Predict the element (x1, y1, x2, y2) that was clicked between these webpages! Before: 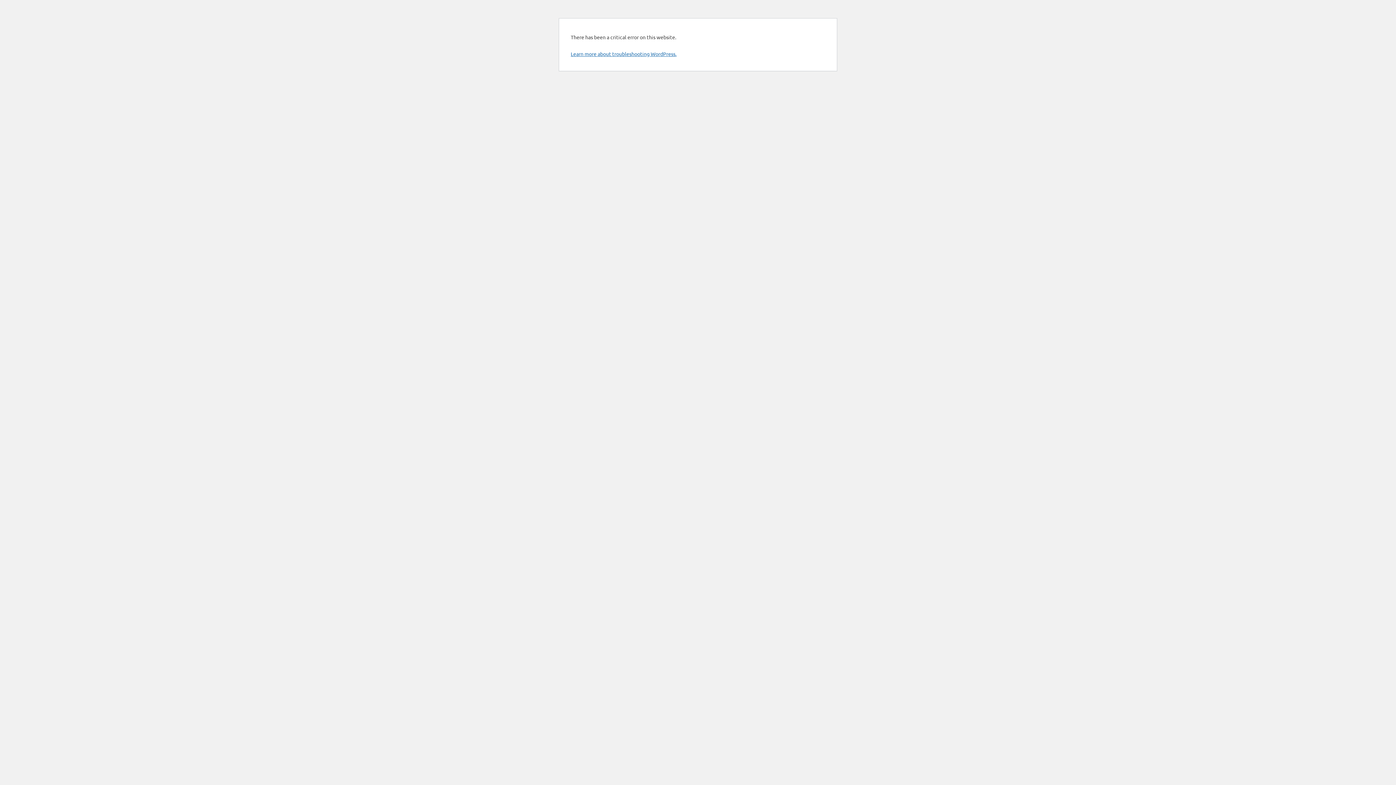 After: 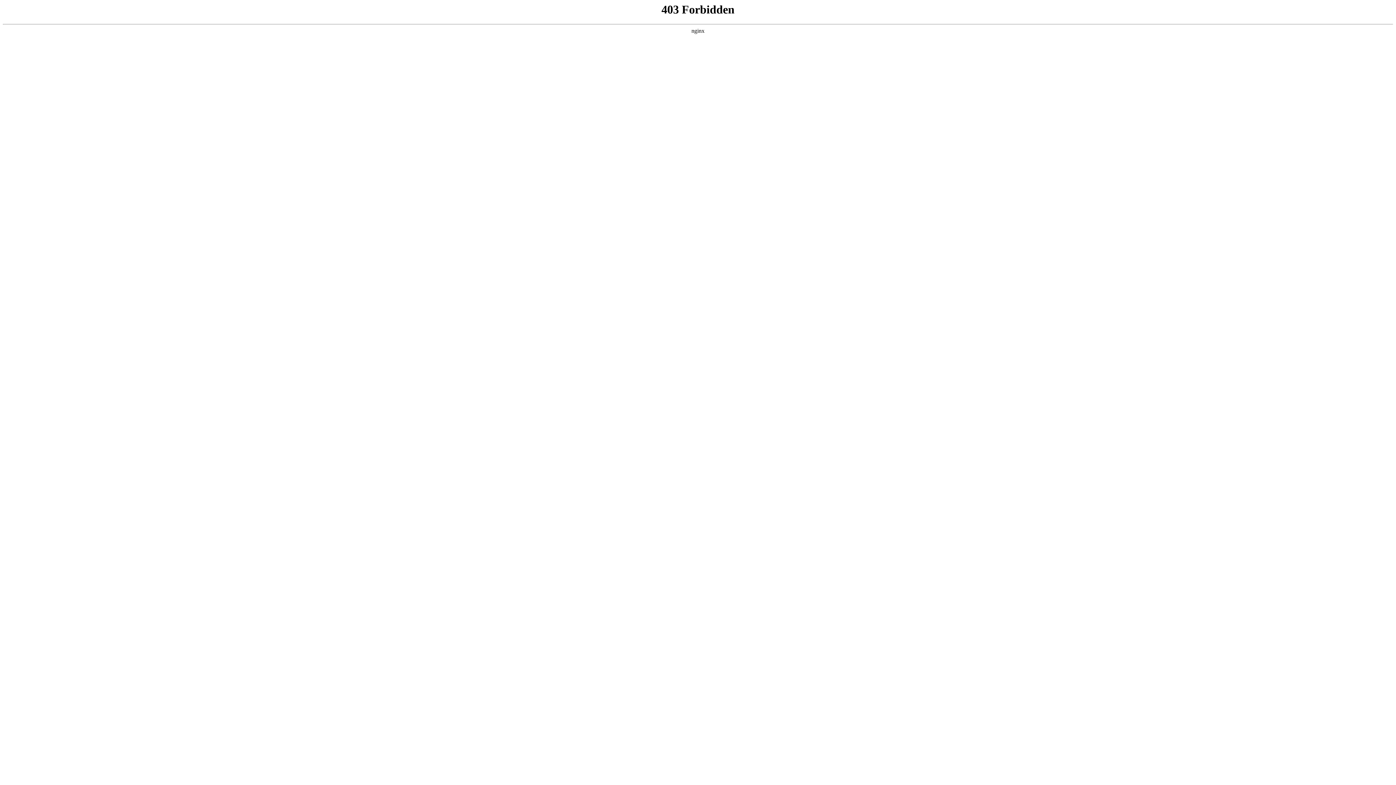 Action: bbox: (570, 50, 676, 57) label: Learn more about troubleshooting WordPress.